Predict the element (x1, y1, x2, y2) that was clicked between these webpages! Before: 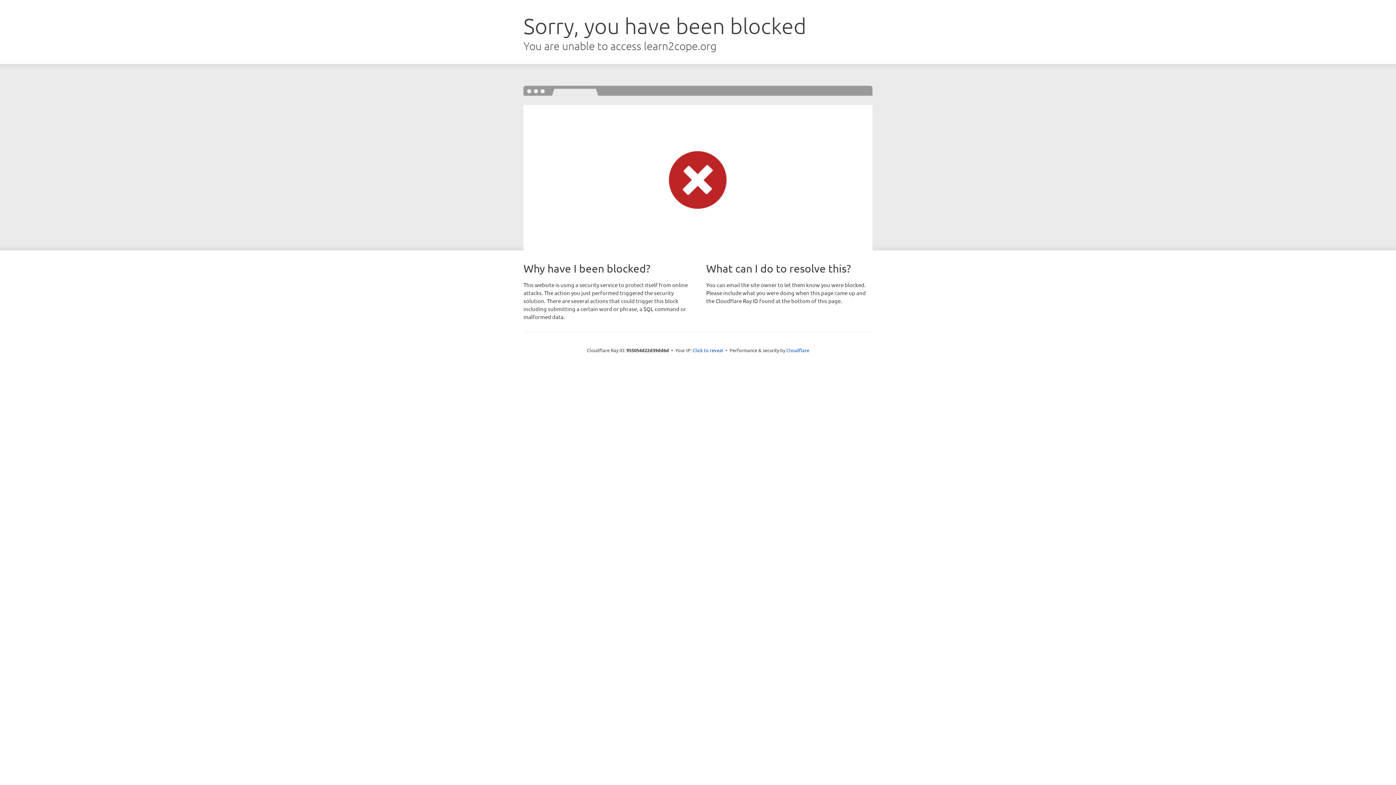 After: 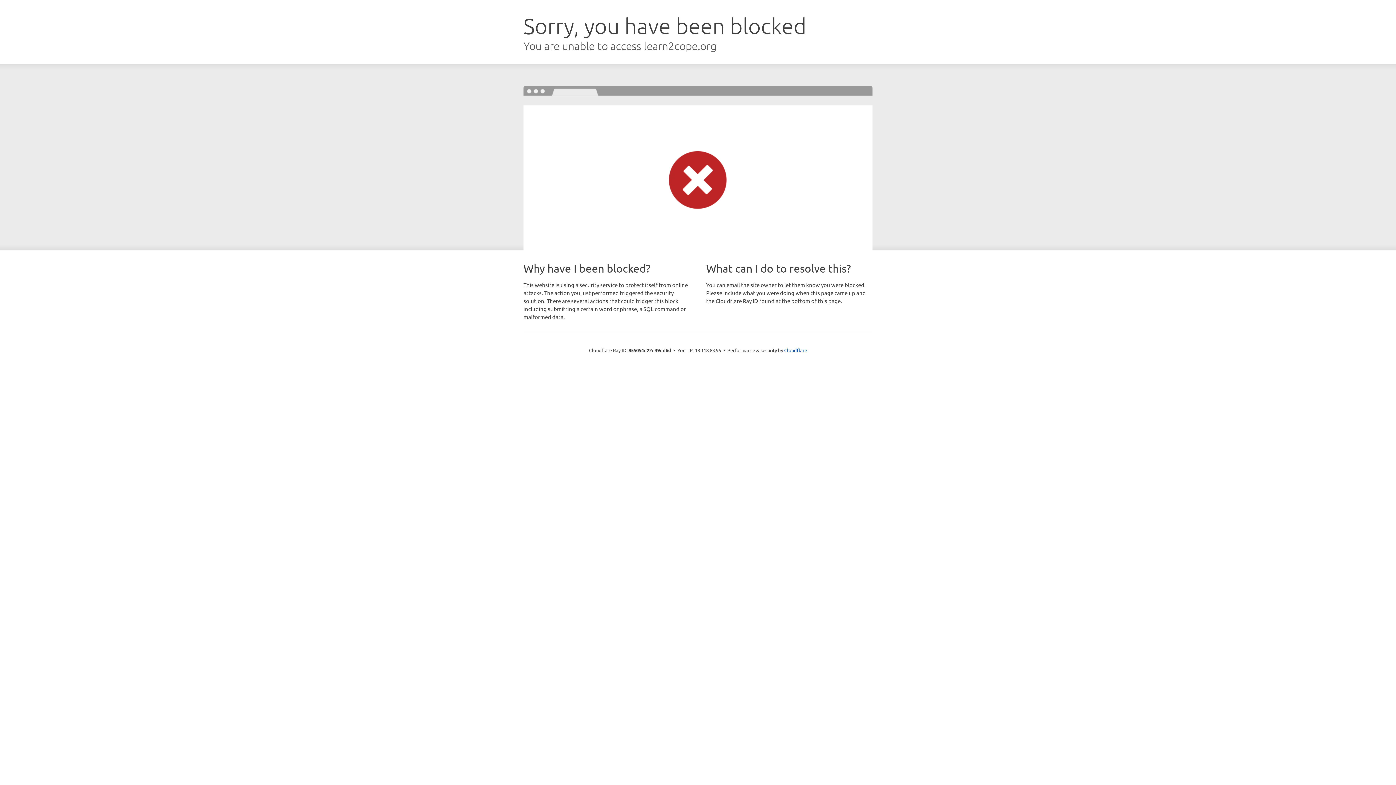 Action: bbox: (692, 346, 723, 353) label: Click to reveal